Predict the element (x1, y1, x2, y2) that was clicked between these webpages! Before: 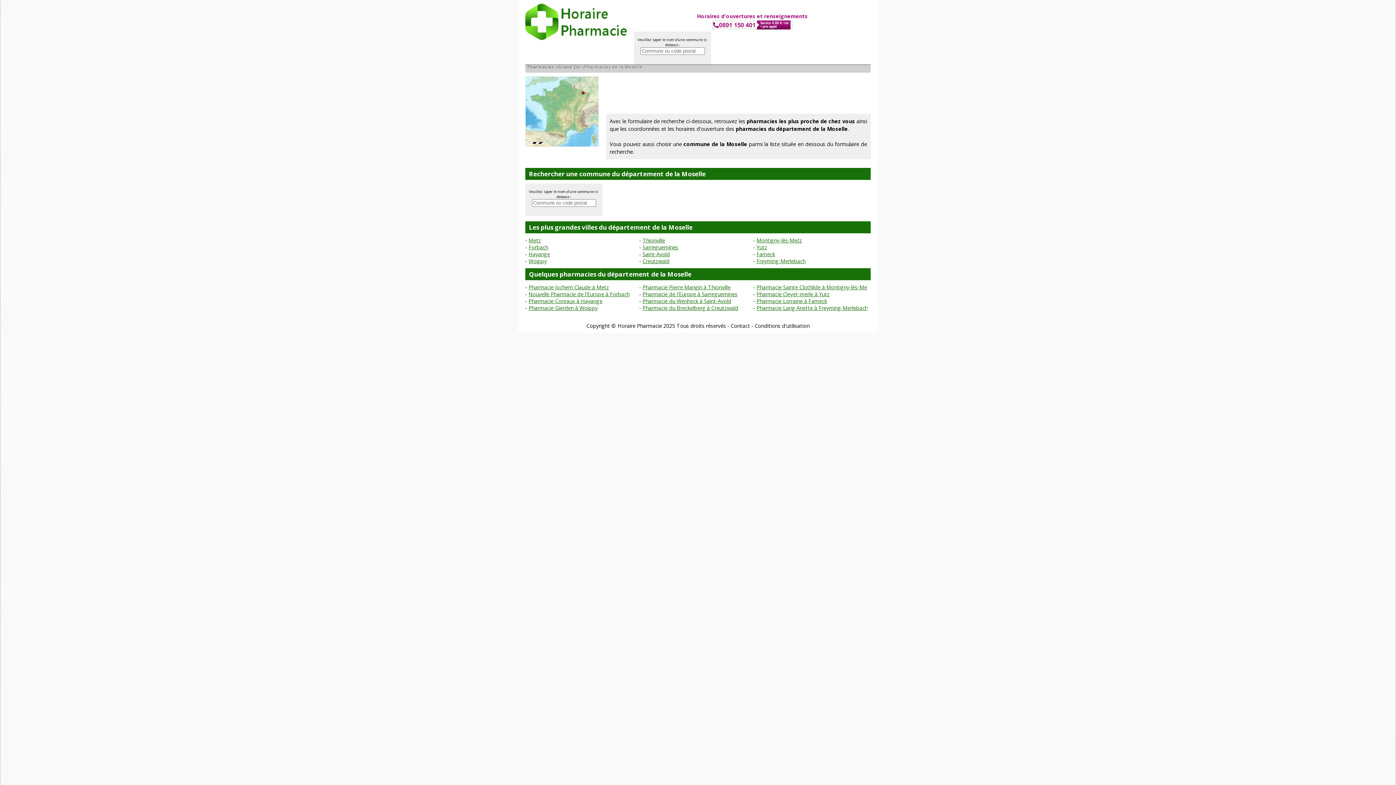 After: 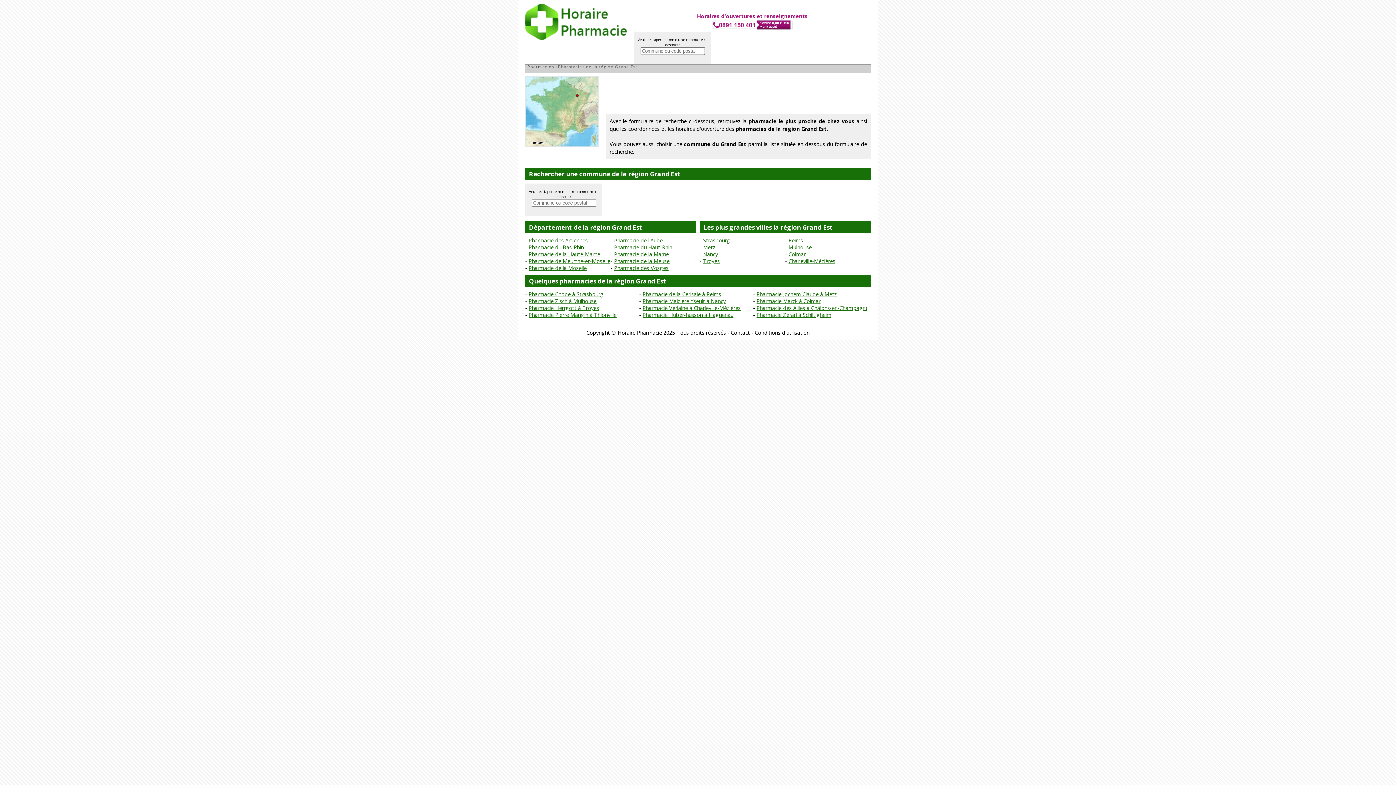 Action: bbox: (558, 64, 580, 69) label: Grand Est